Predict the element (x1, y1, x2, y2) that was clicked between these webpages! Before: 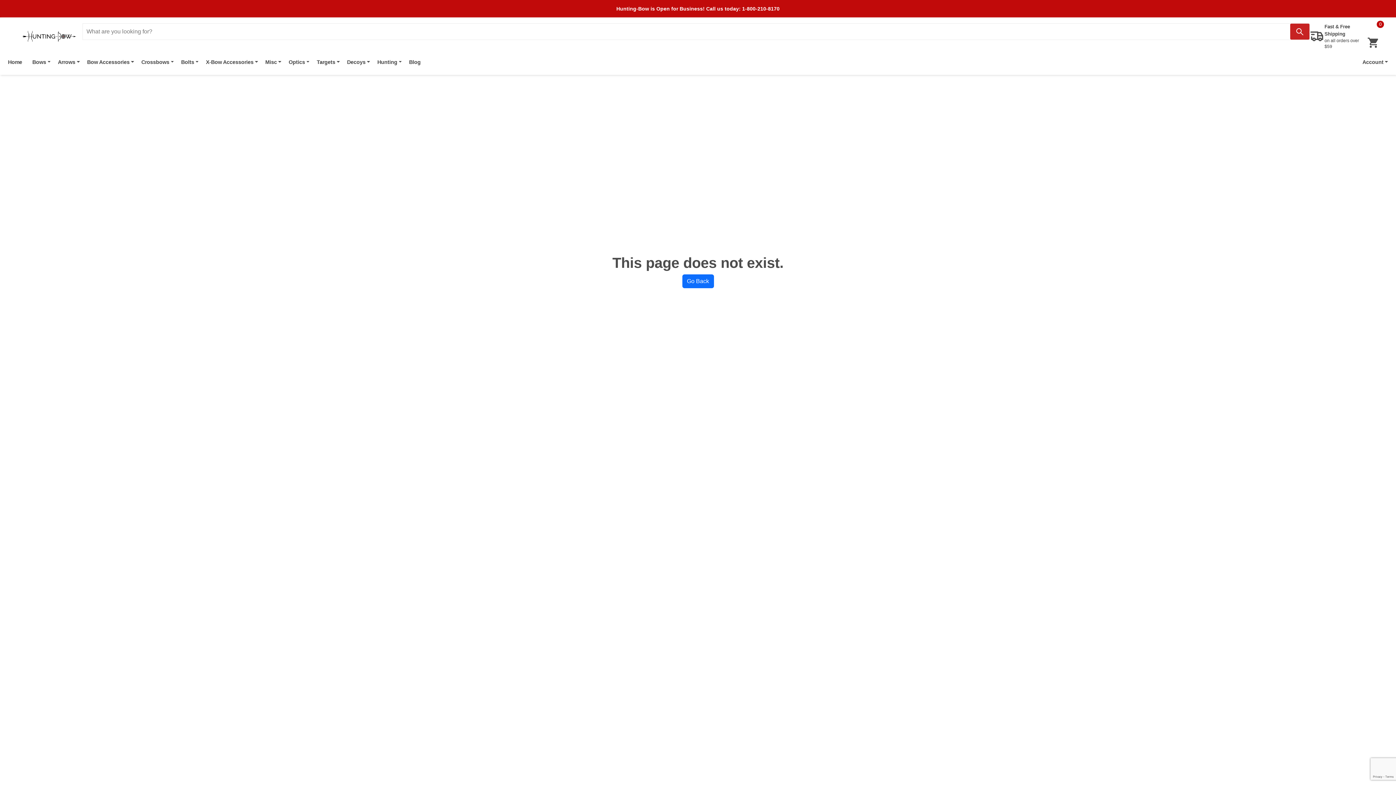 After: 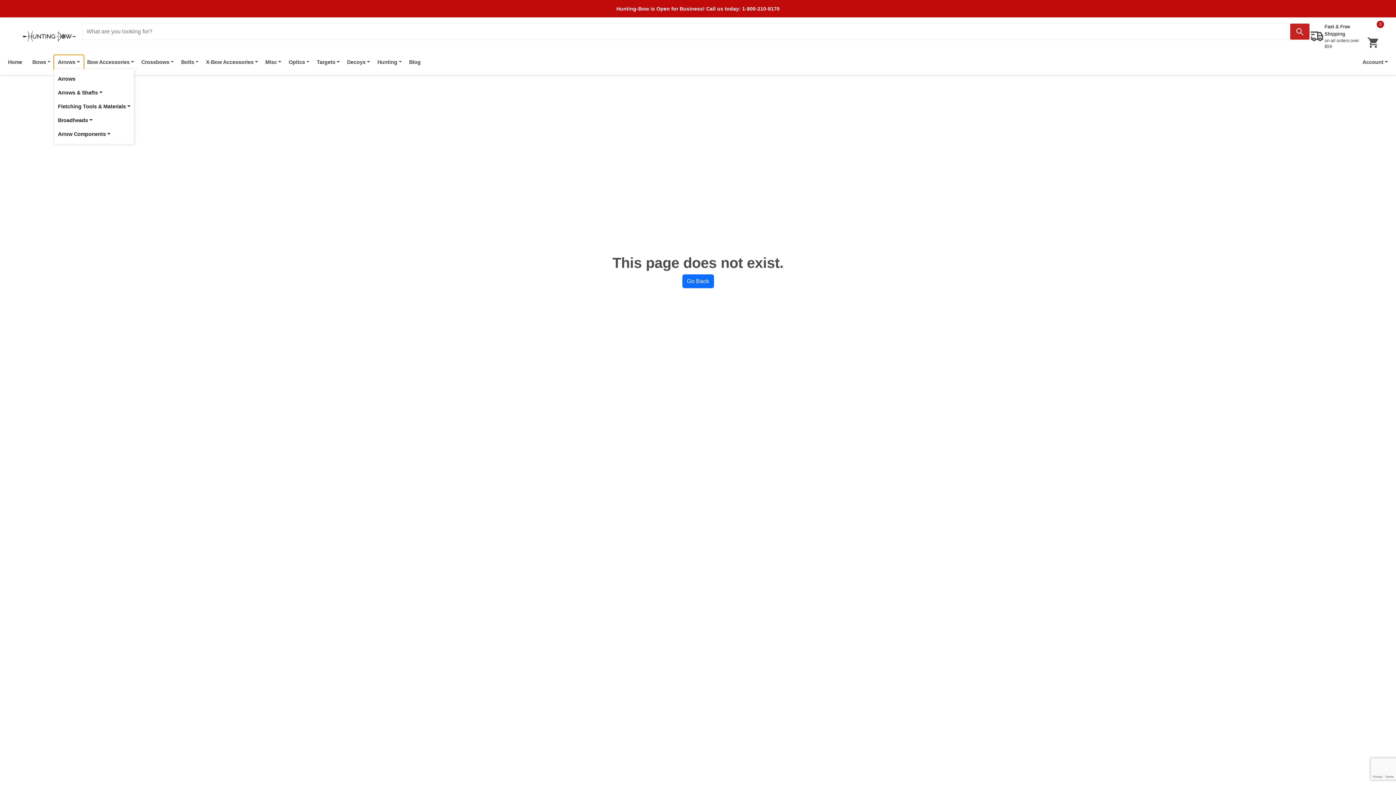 Action: label: Arrows bbox: (54, 55, 83, 69)